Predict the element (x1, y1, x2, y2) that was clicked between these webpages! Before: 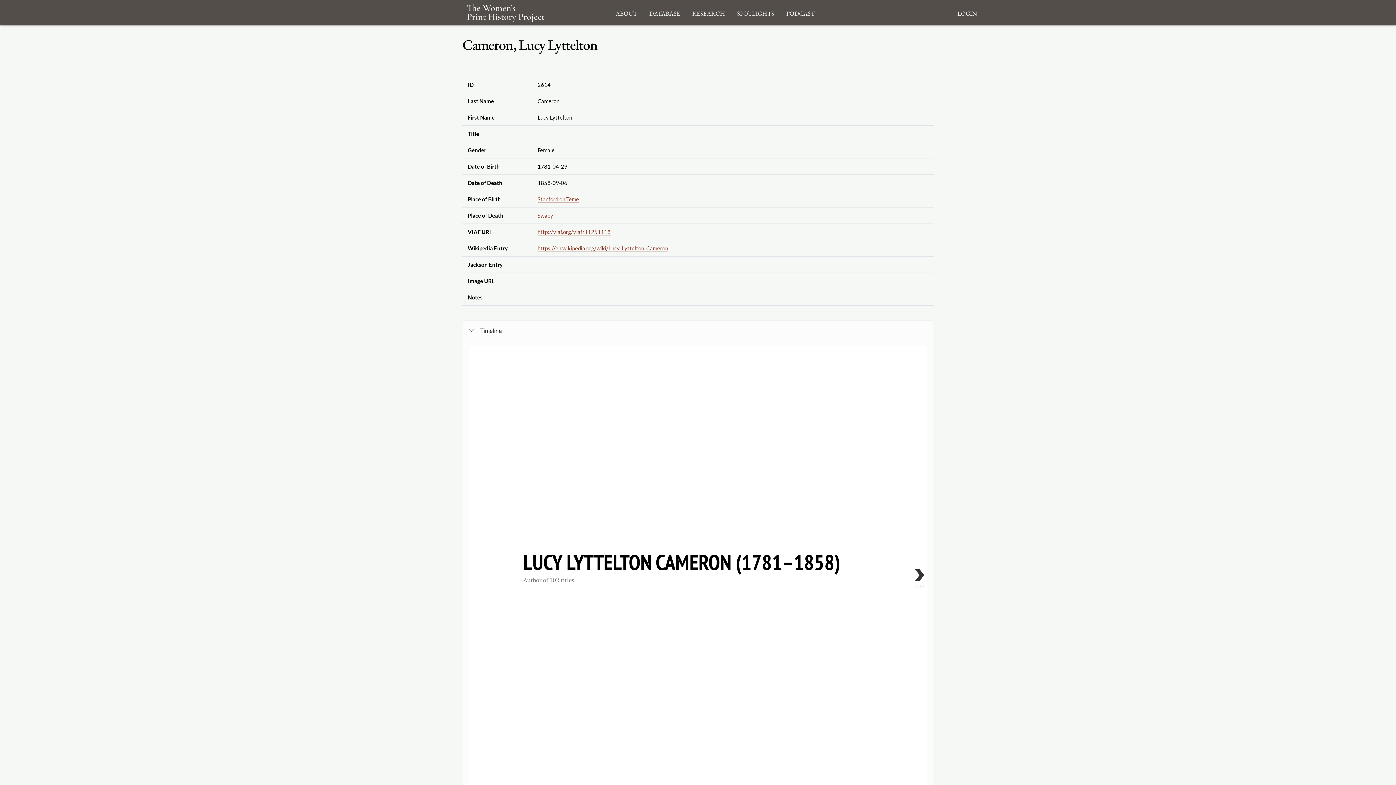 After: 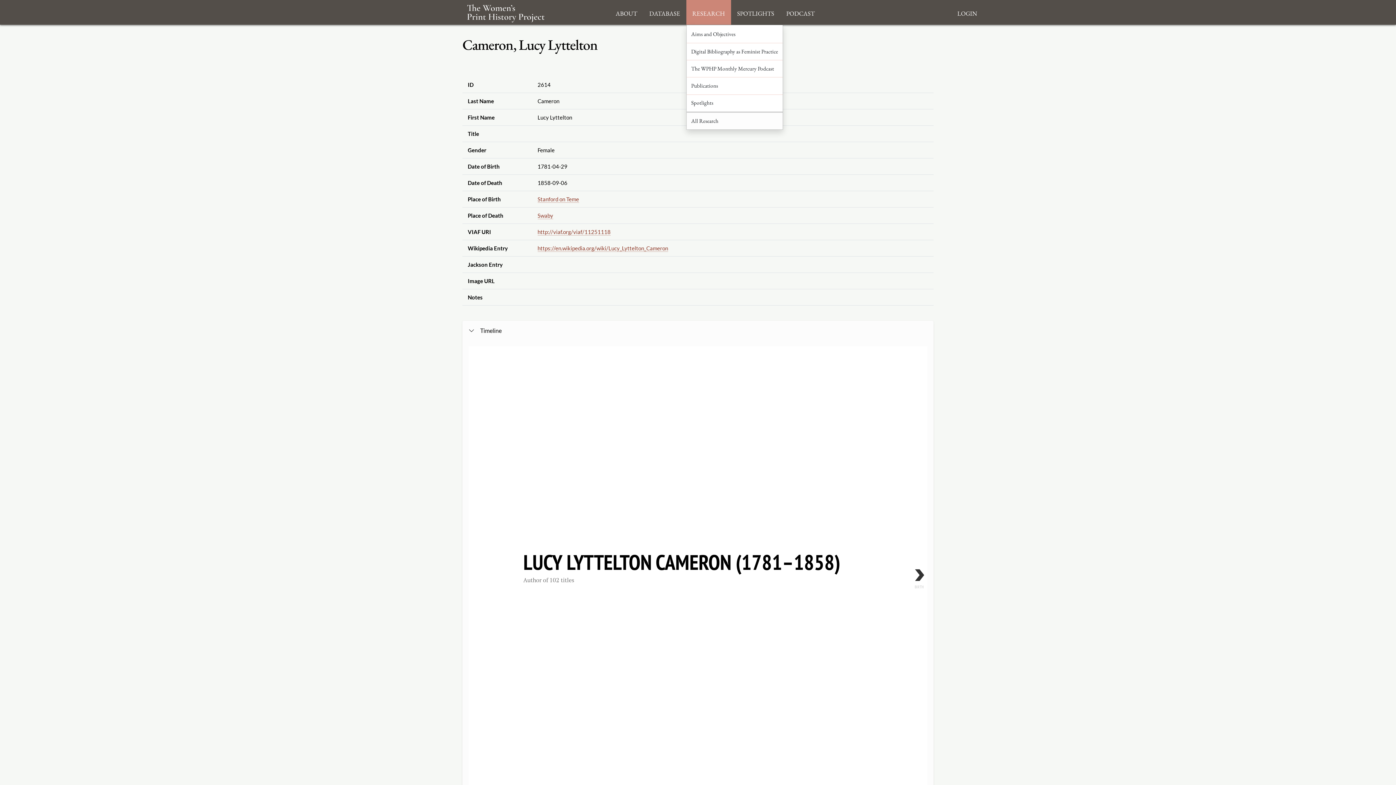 Action: label: Research bbox: (686, 0, 731, 24)